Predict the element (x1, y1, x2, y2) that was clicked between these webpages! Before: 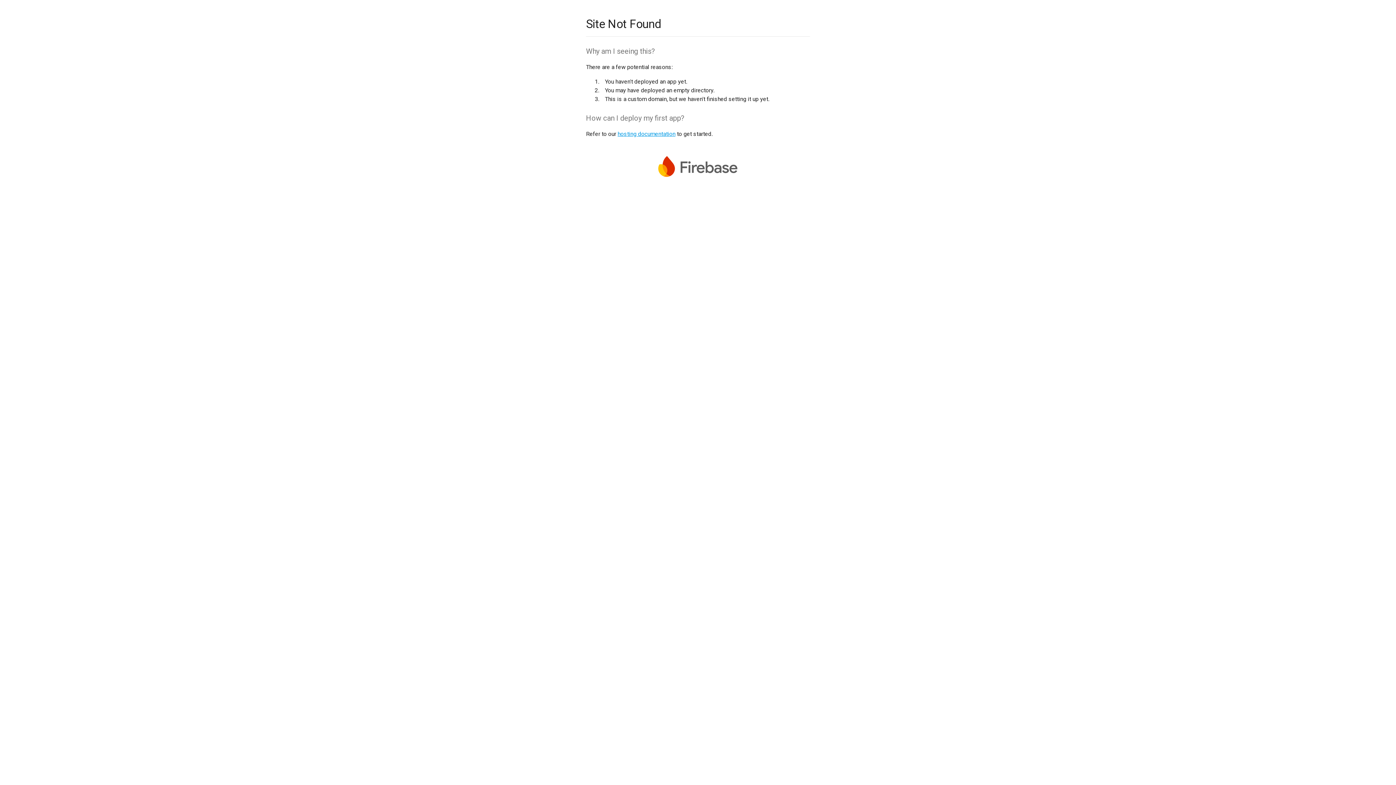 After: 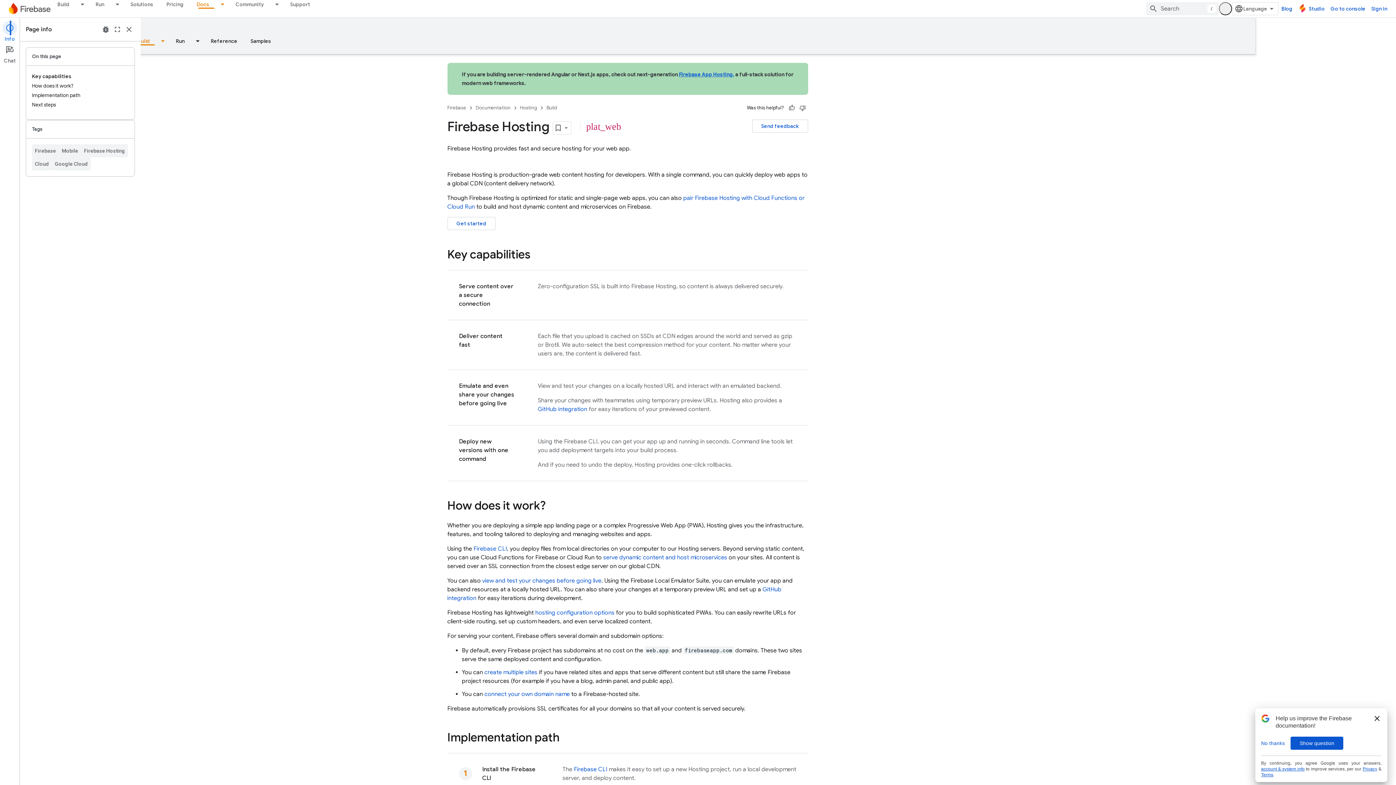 Action: label: hosting documentation bbox: (617, 130, 675, 137)